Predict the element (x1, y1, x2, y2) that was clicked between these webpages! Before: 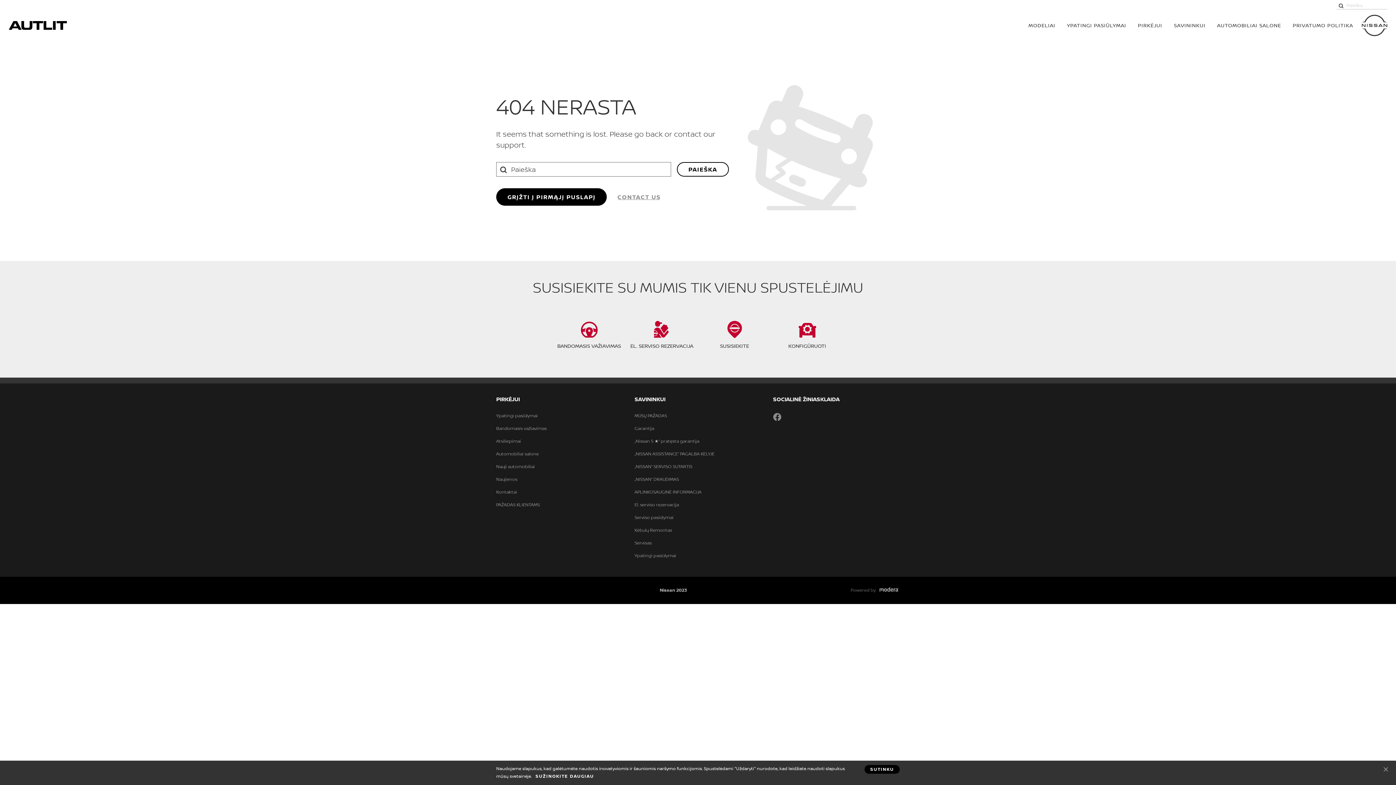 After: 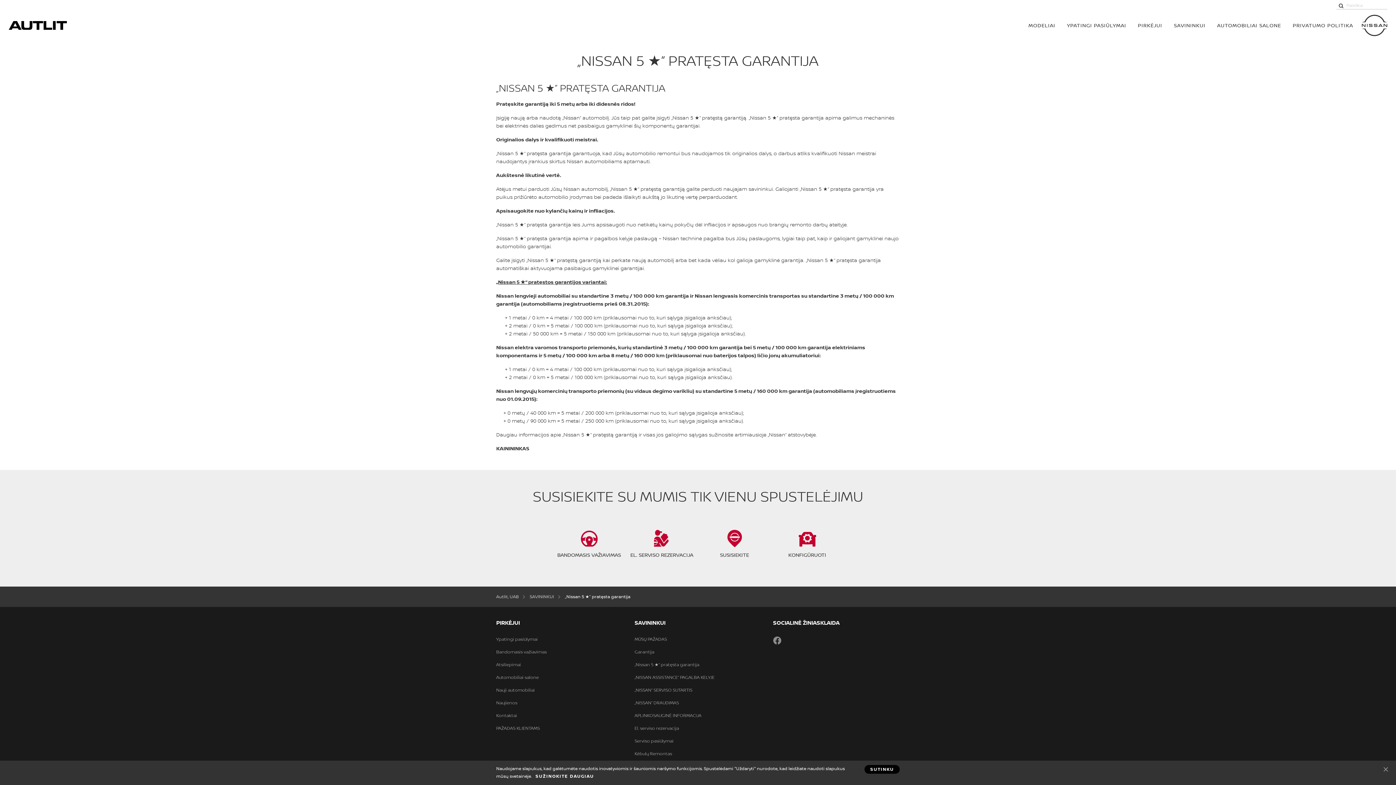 Action: bbox: (634, 438, 699, 445) label: „Nissan 5 ★“ pratęsta garantija